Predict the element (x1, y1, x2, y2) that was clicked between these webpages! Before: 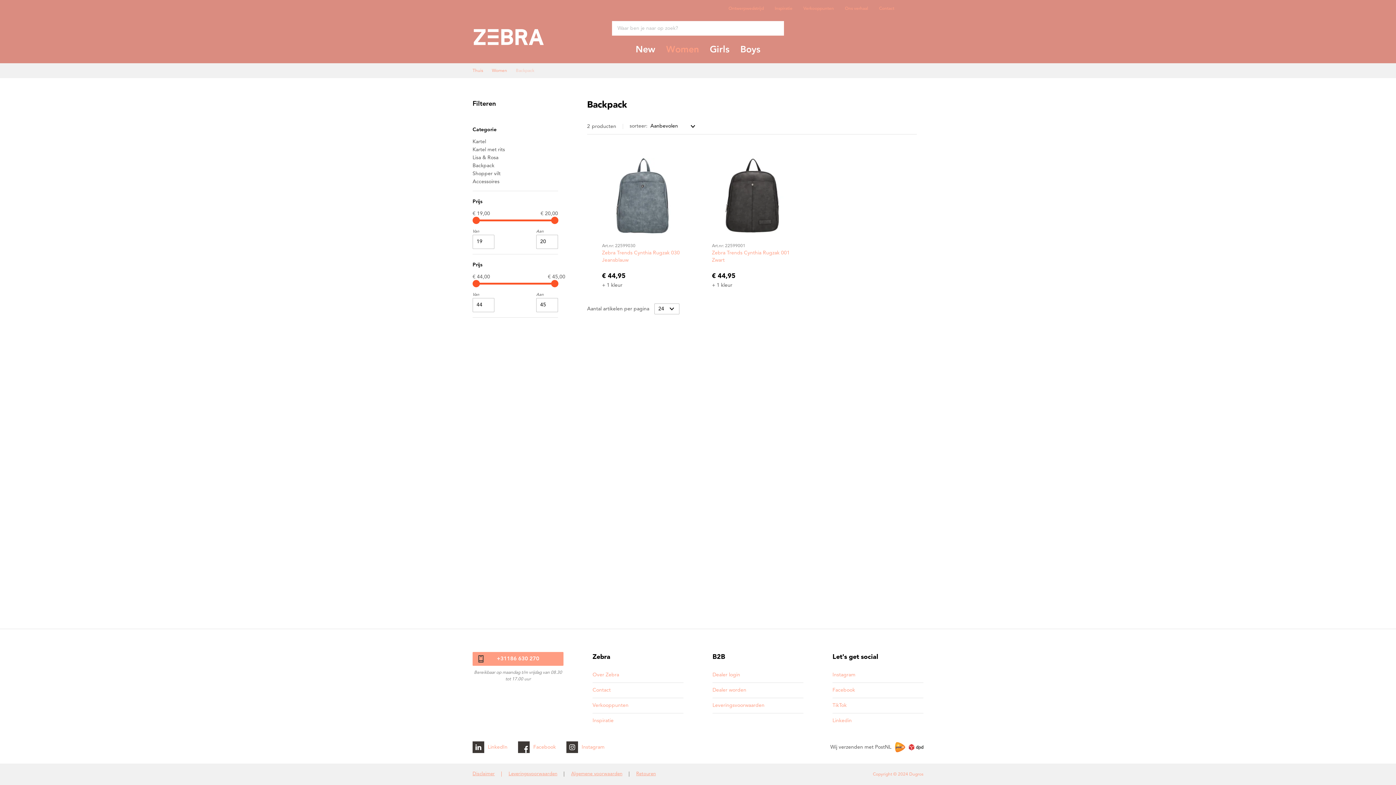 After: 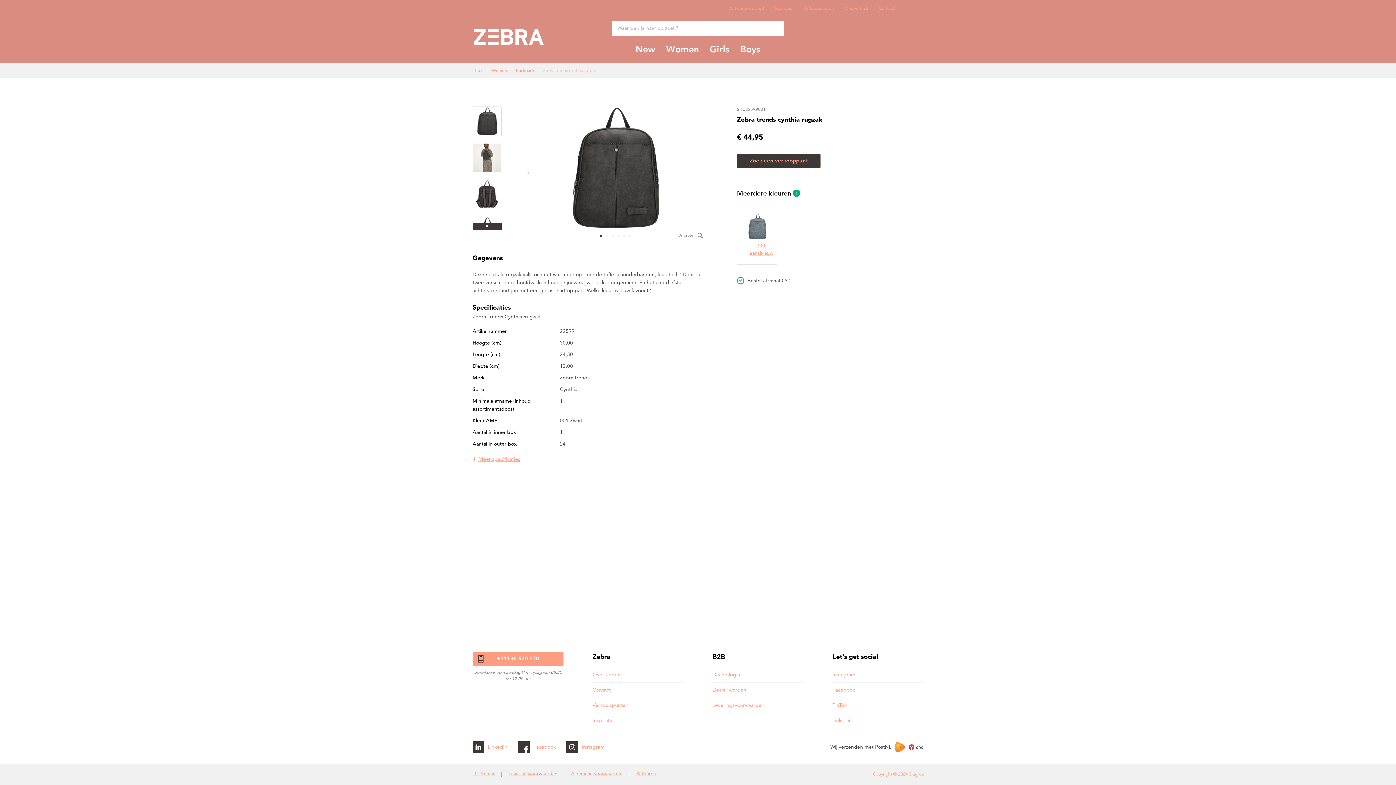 Action: bbox: (712, 243, 799, 267) label: Art.nr: 22599001
Zebra Trends Cynthia Rugzak 001 Zwart